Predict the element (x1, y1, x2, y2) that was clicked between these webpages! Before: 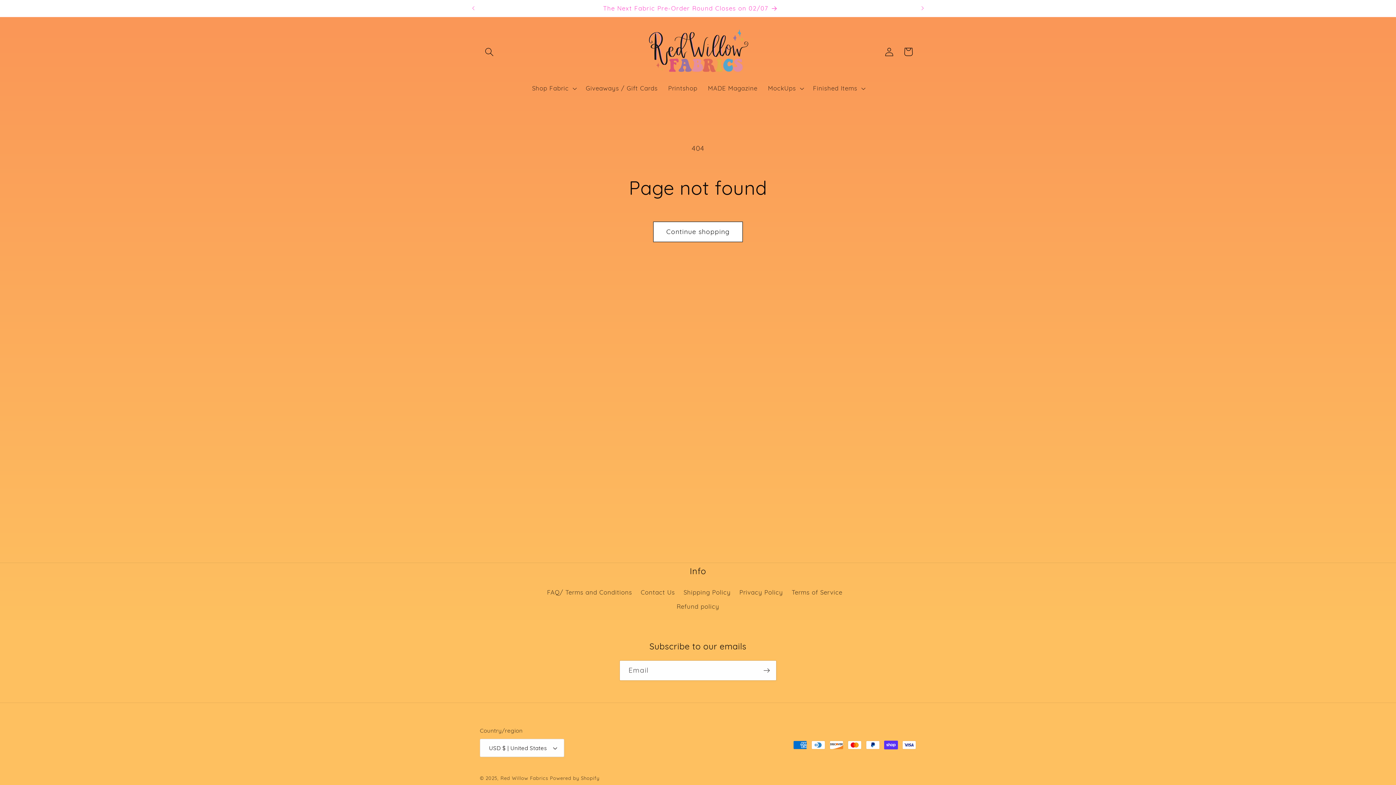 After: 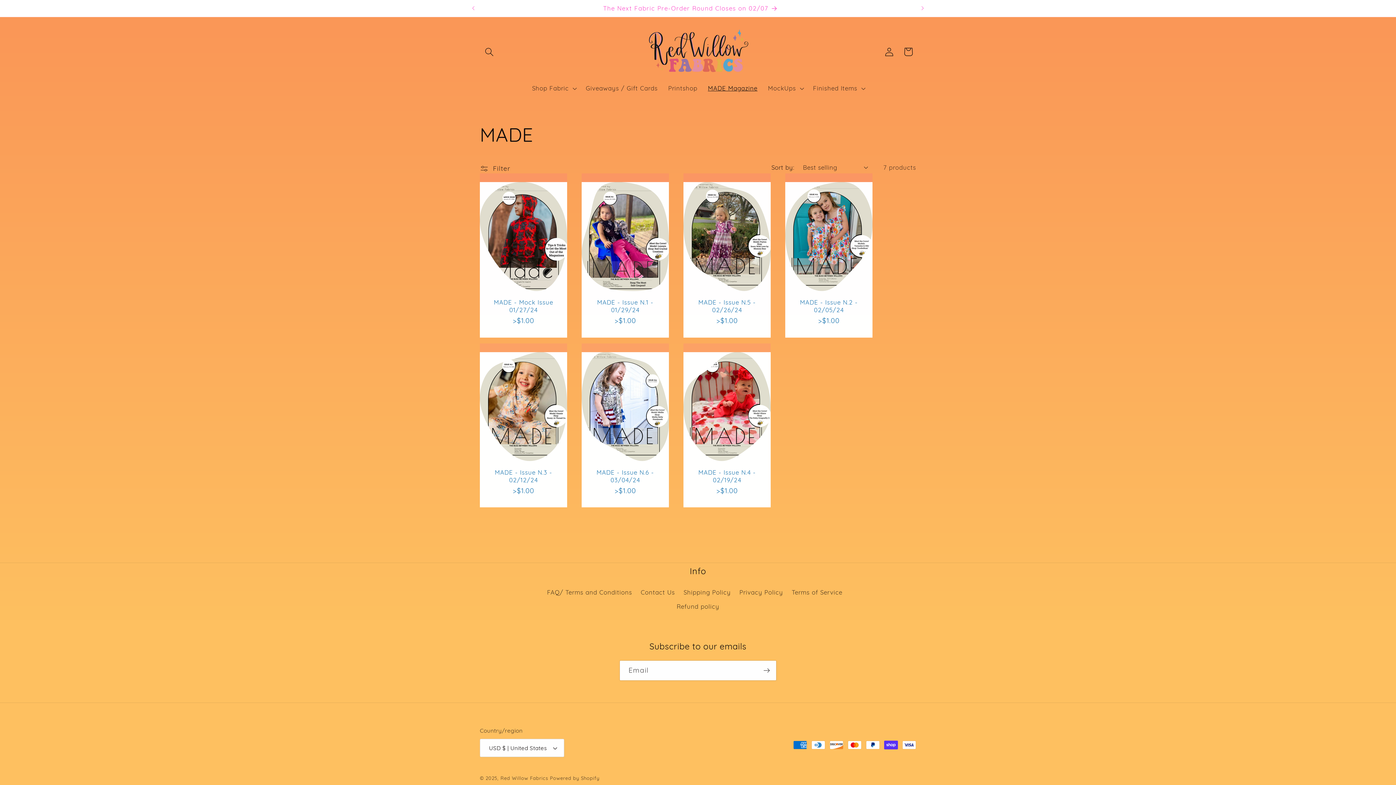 Action: label: MADE Magazine bbox: (702, 79, 762, 97)